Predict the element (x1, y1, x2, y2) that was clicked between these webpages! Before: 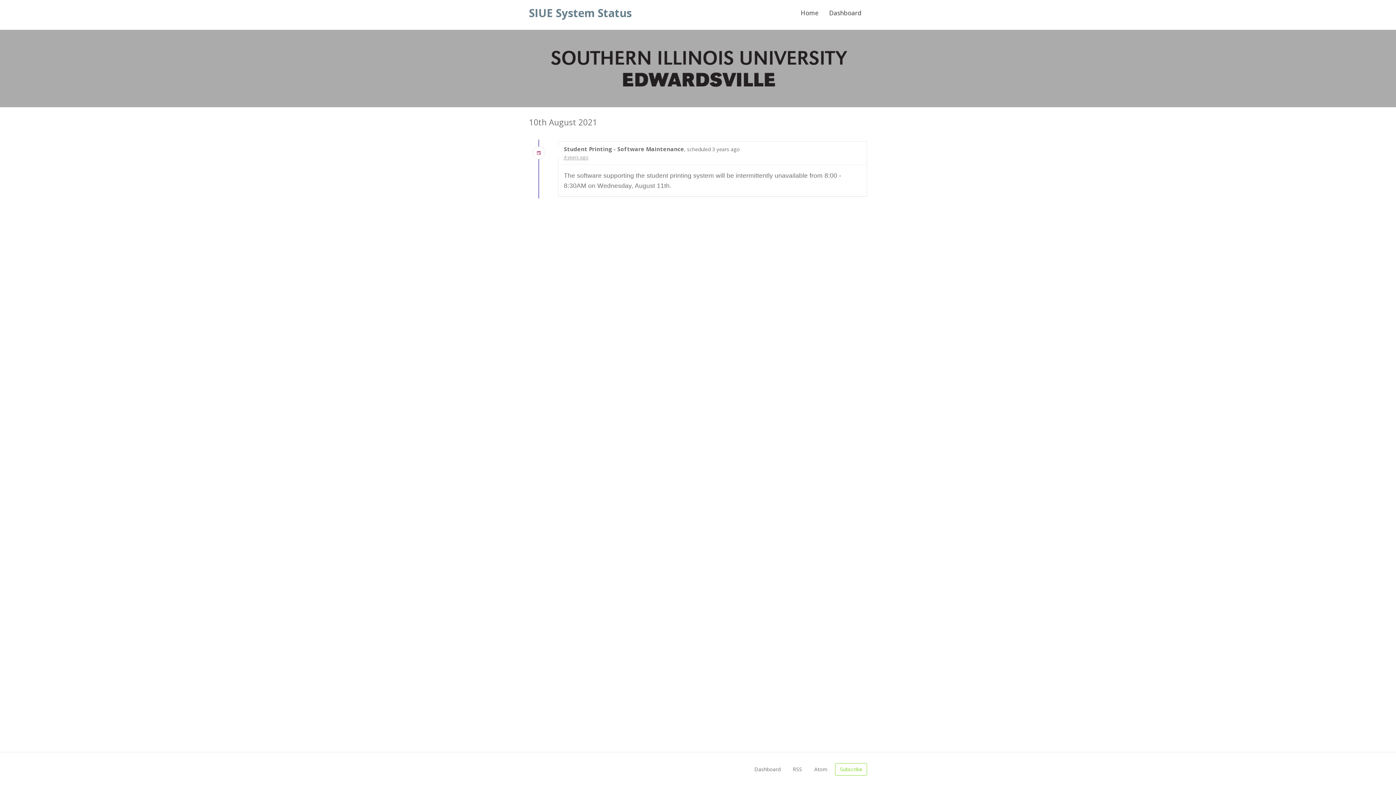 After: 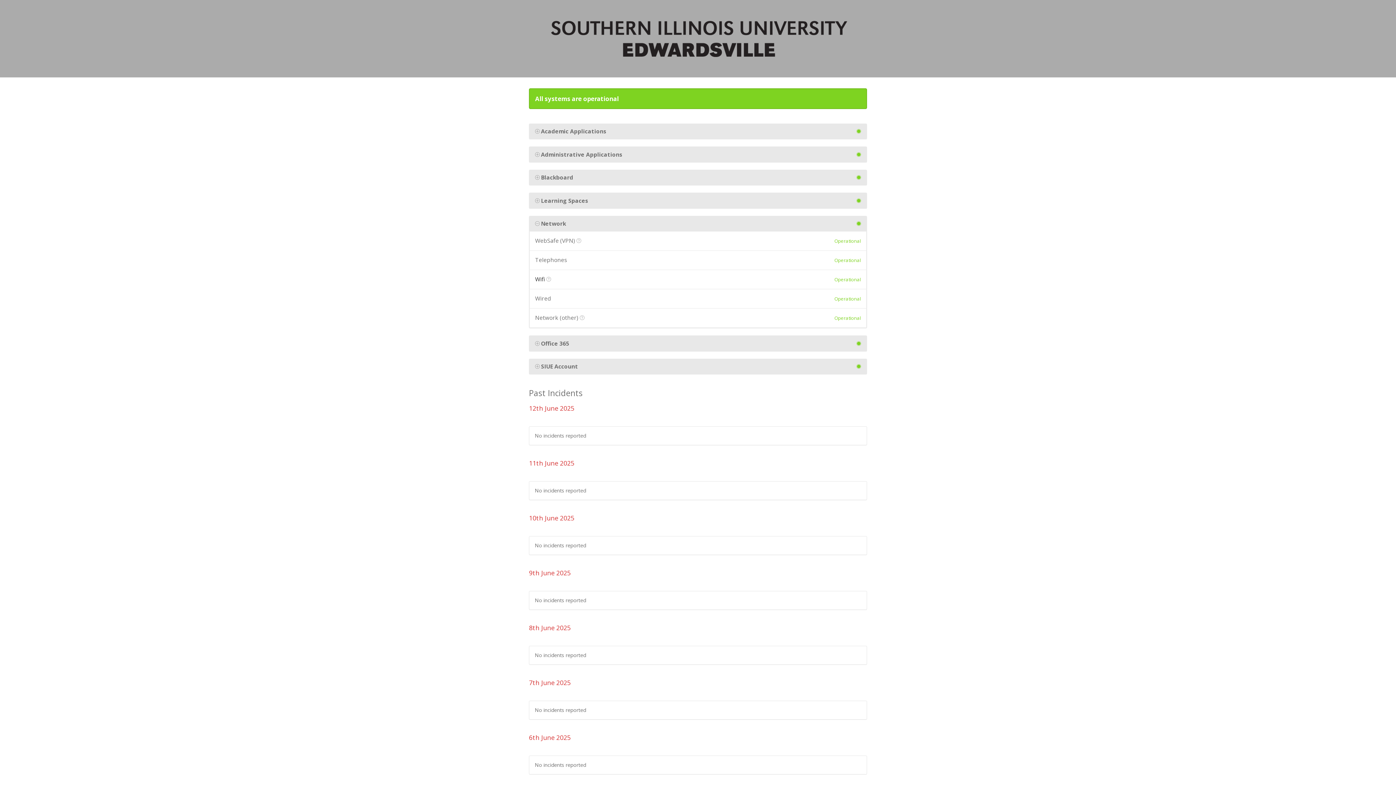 Action: label: SIUE System Status bbox: (523, 4, 637, 22)